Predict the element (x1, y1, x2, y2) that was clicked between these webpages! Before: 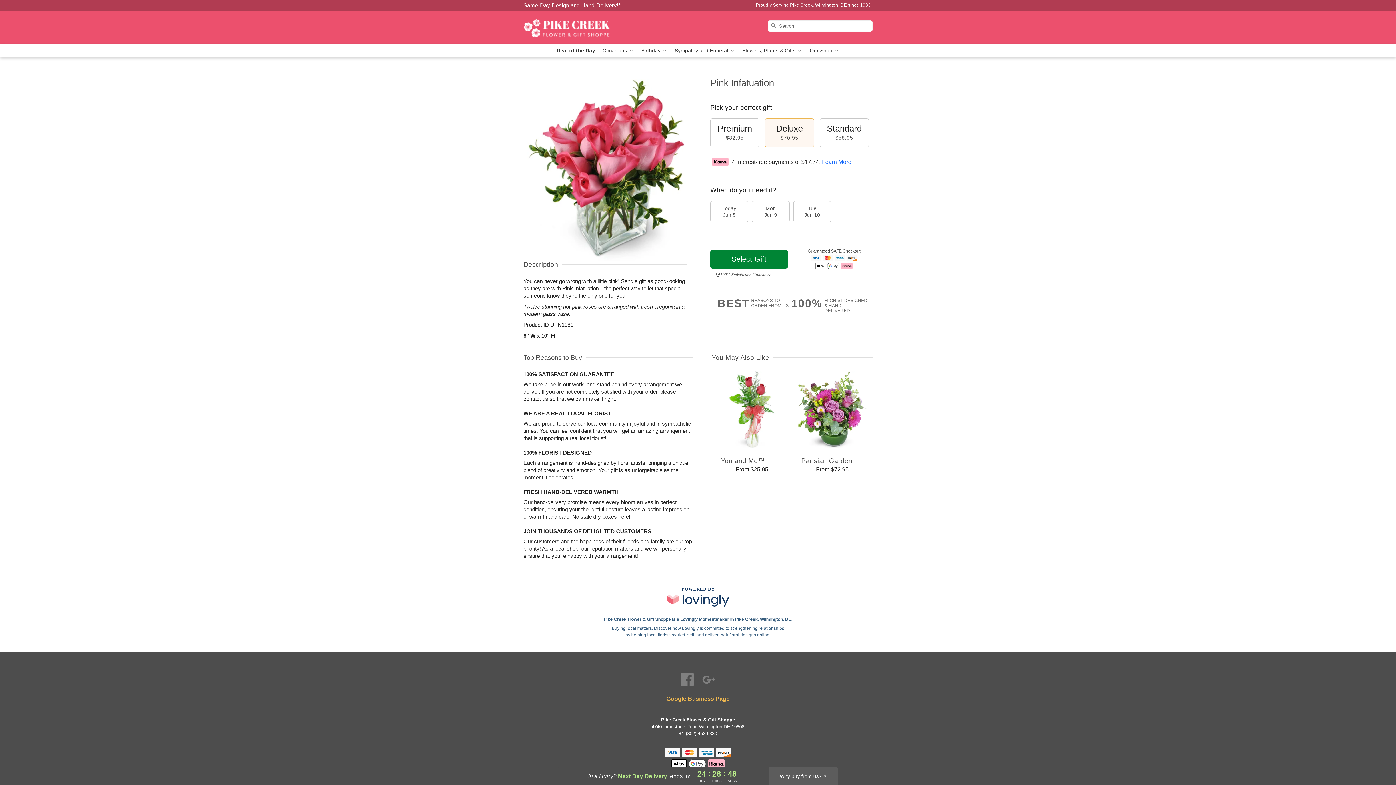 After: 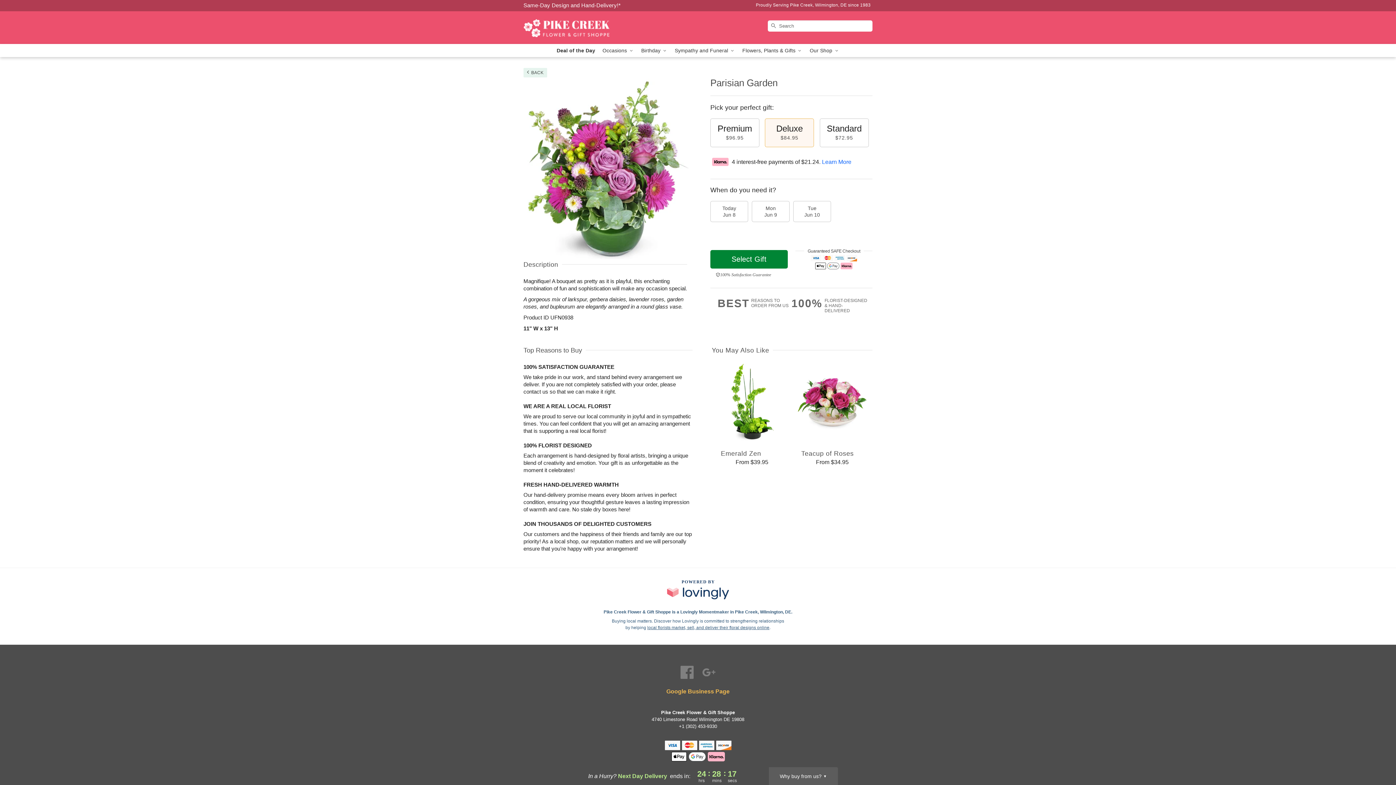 Action: label: Parisian Garden

From $72.95 bbox: (797, 370, 867, 473)